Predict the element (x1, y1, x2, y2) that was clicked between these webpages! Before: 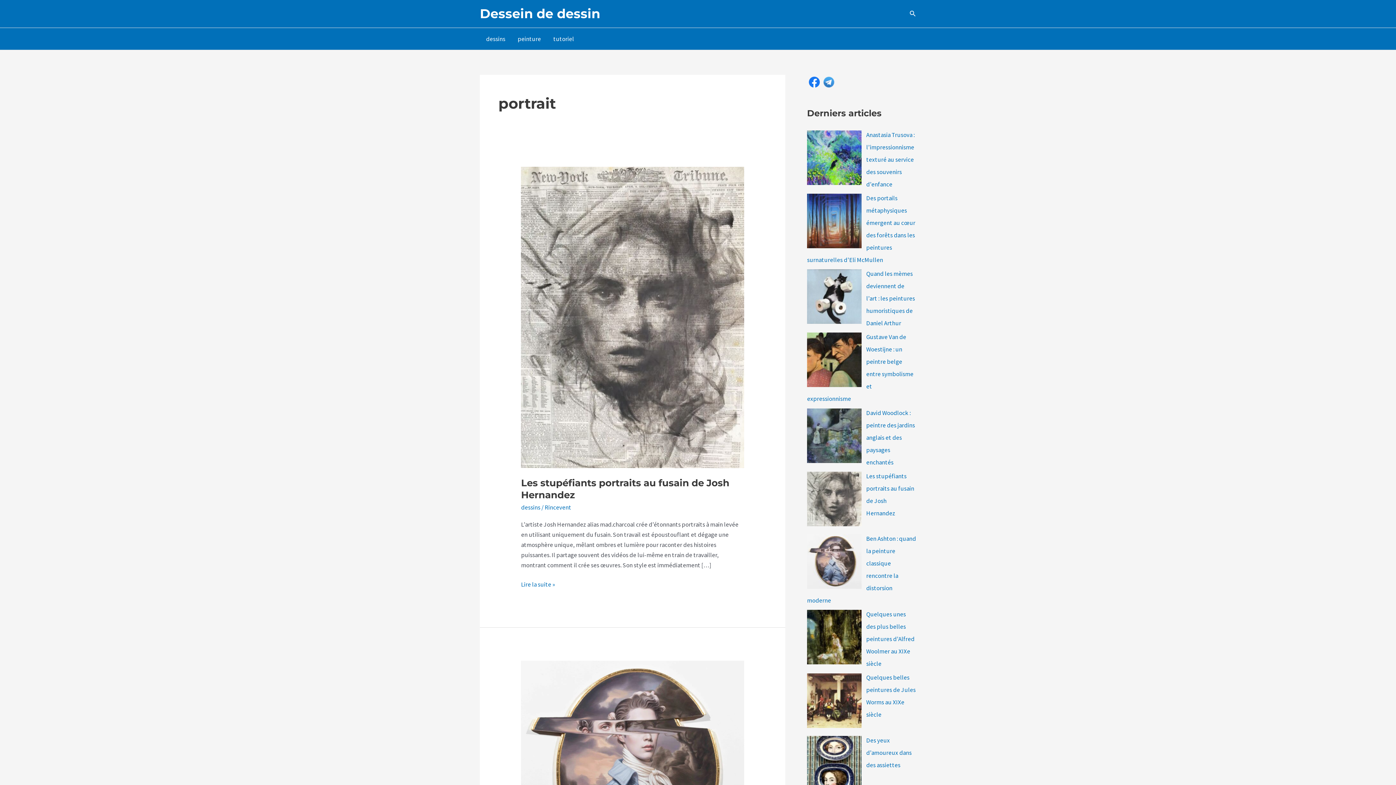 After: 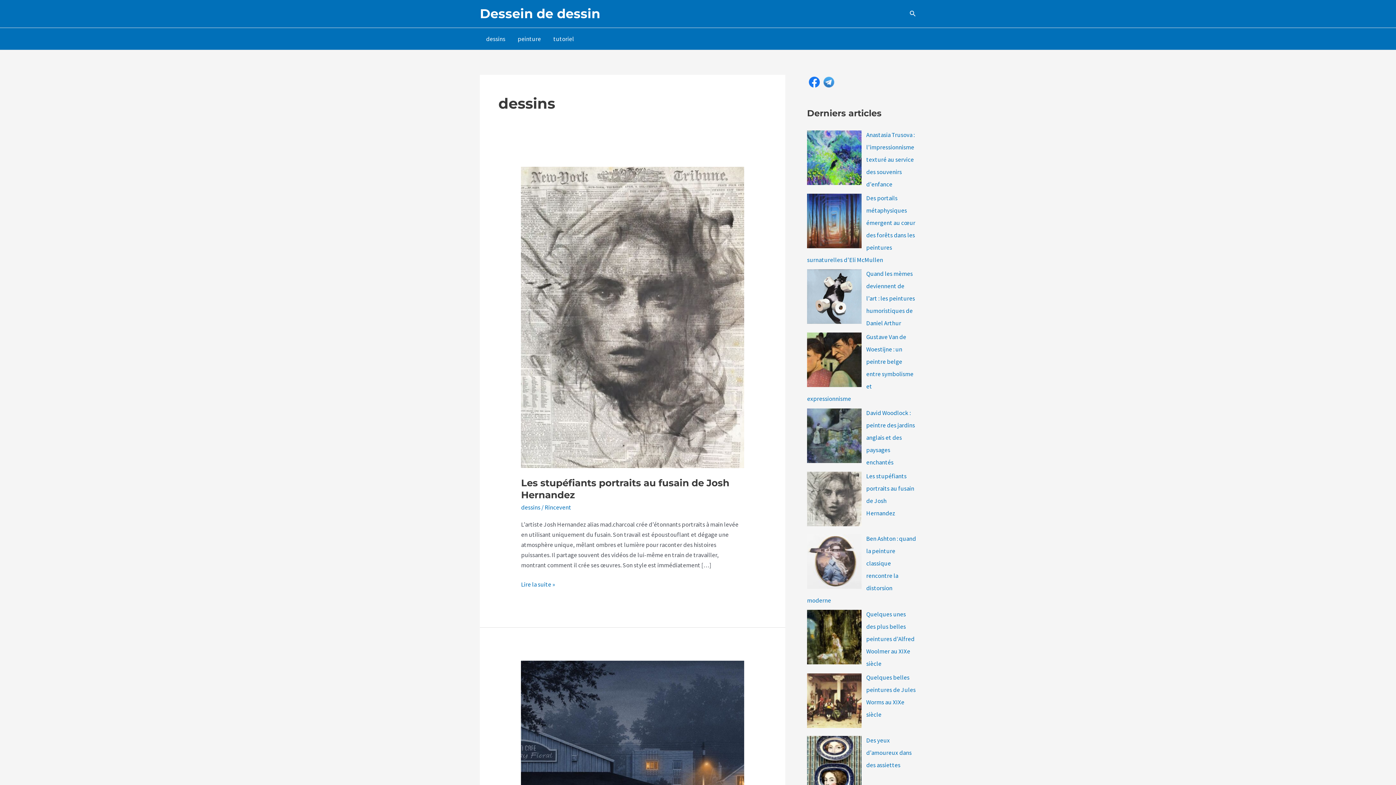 Action: label: dessins bbox: (480, 28, 511, 49)